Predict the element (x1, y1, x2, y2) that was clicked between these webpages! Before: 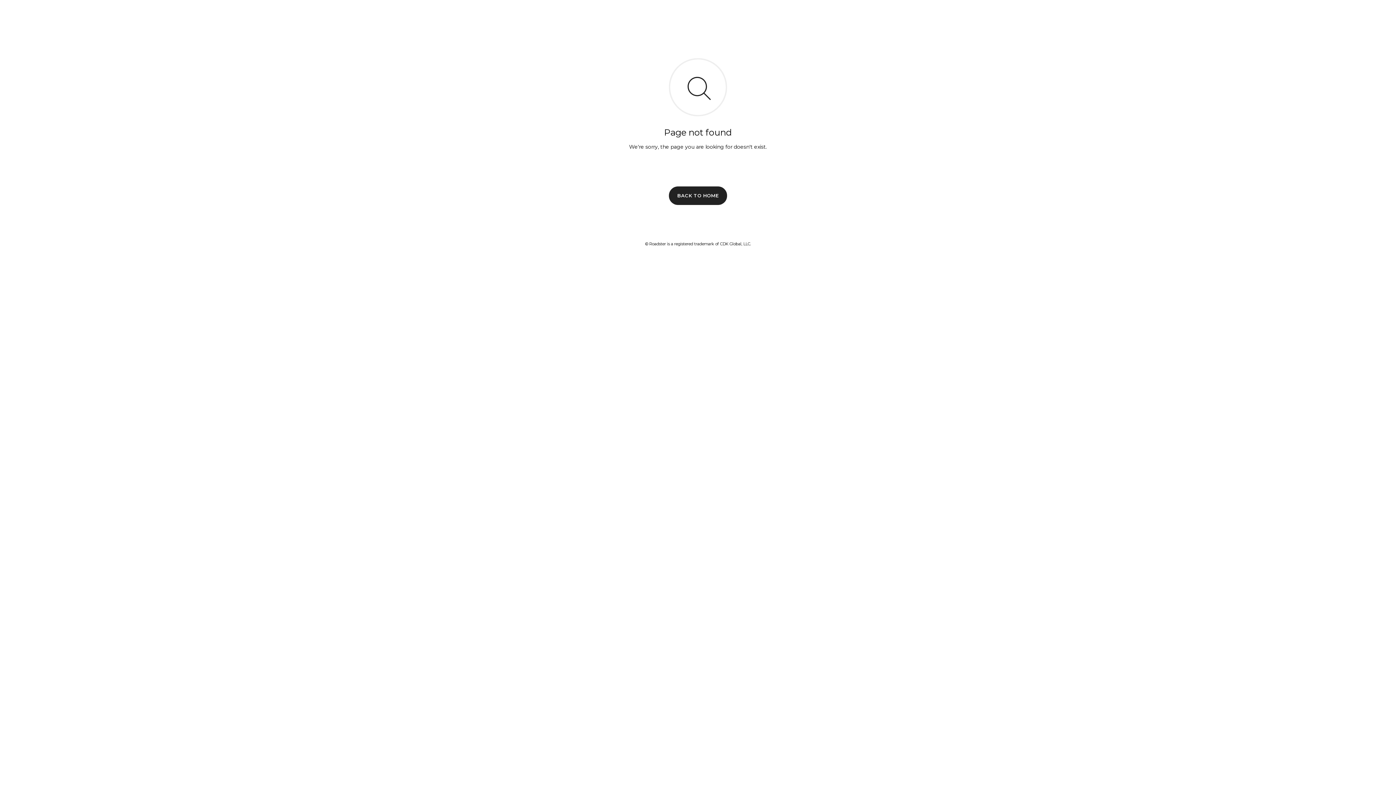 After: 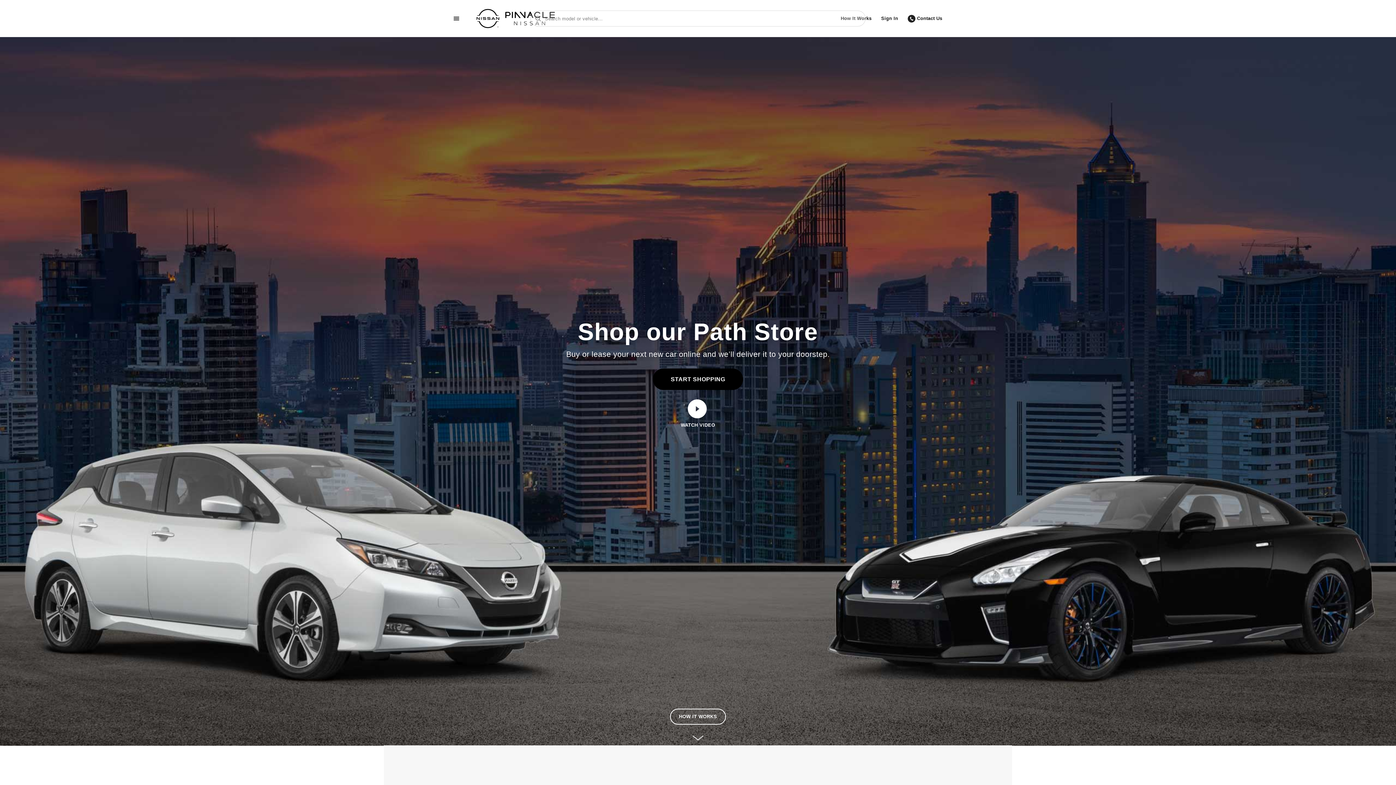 Action: bbox: (669, 186, 727, 204) label: BACK TO HOME